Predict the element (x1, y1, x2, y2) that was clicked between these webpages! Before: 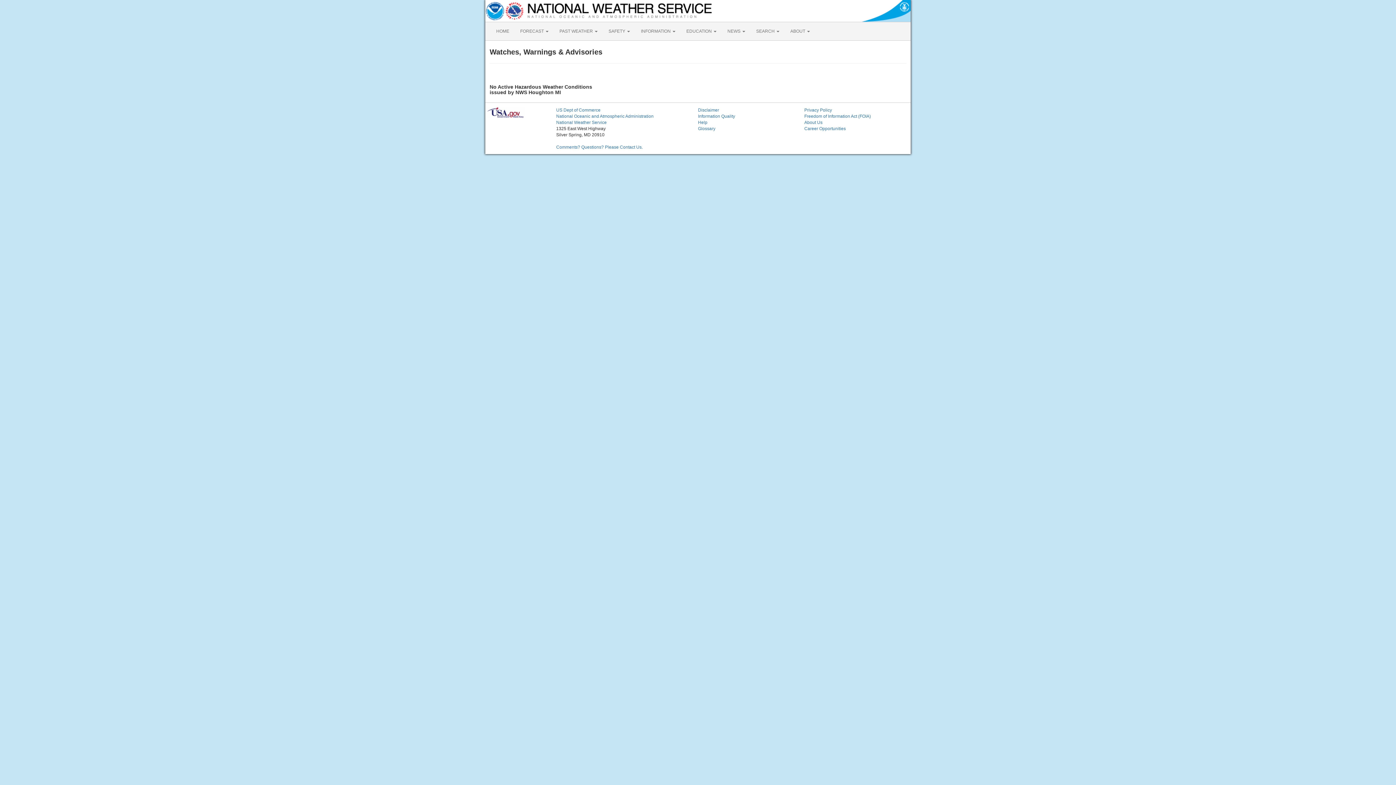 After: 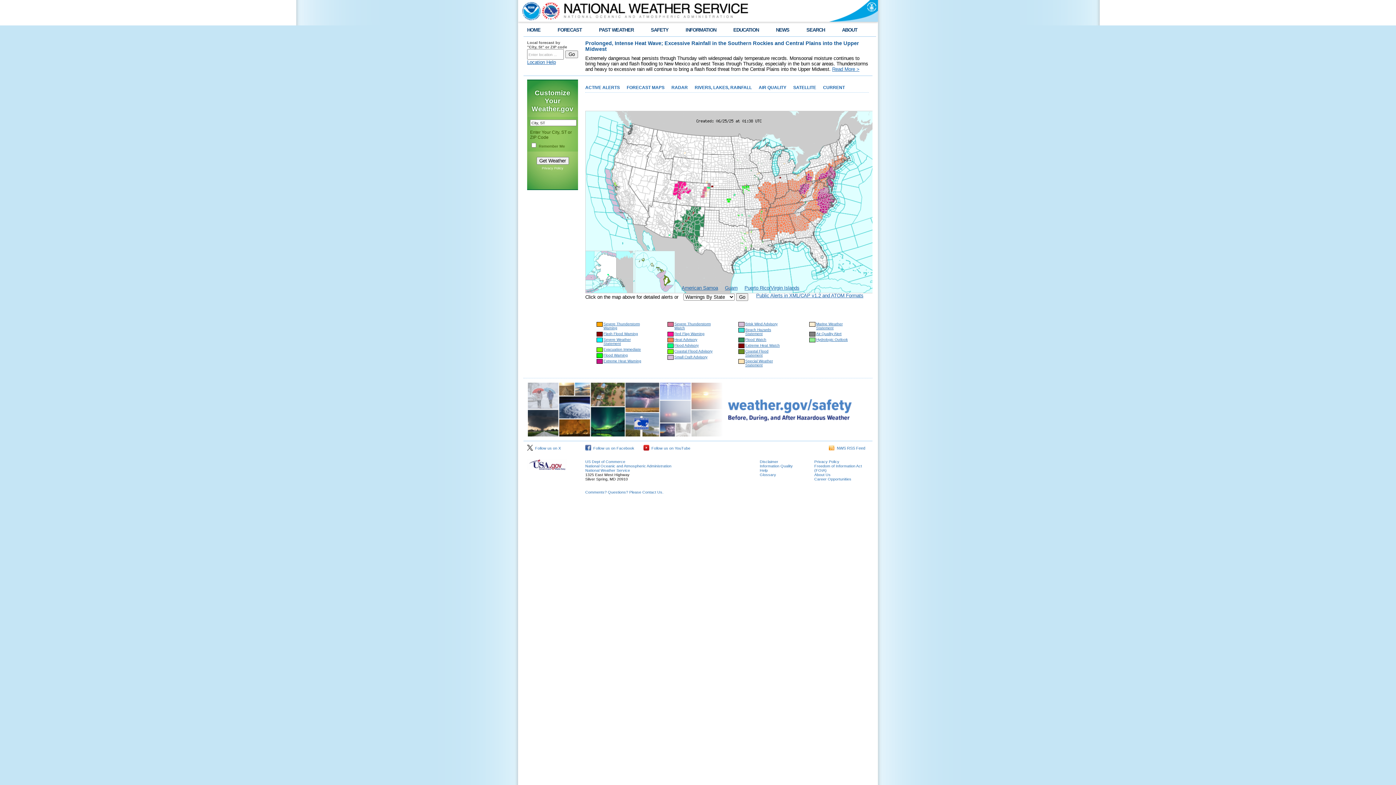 Action: bbox: (505, 0, 713, 21)